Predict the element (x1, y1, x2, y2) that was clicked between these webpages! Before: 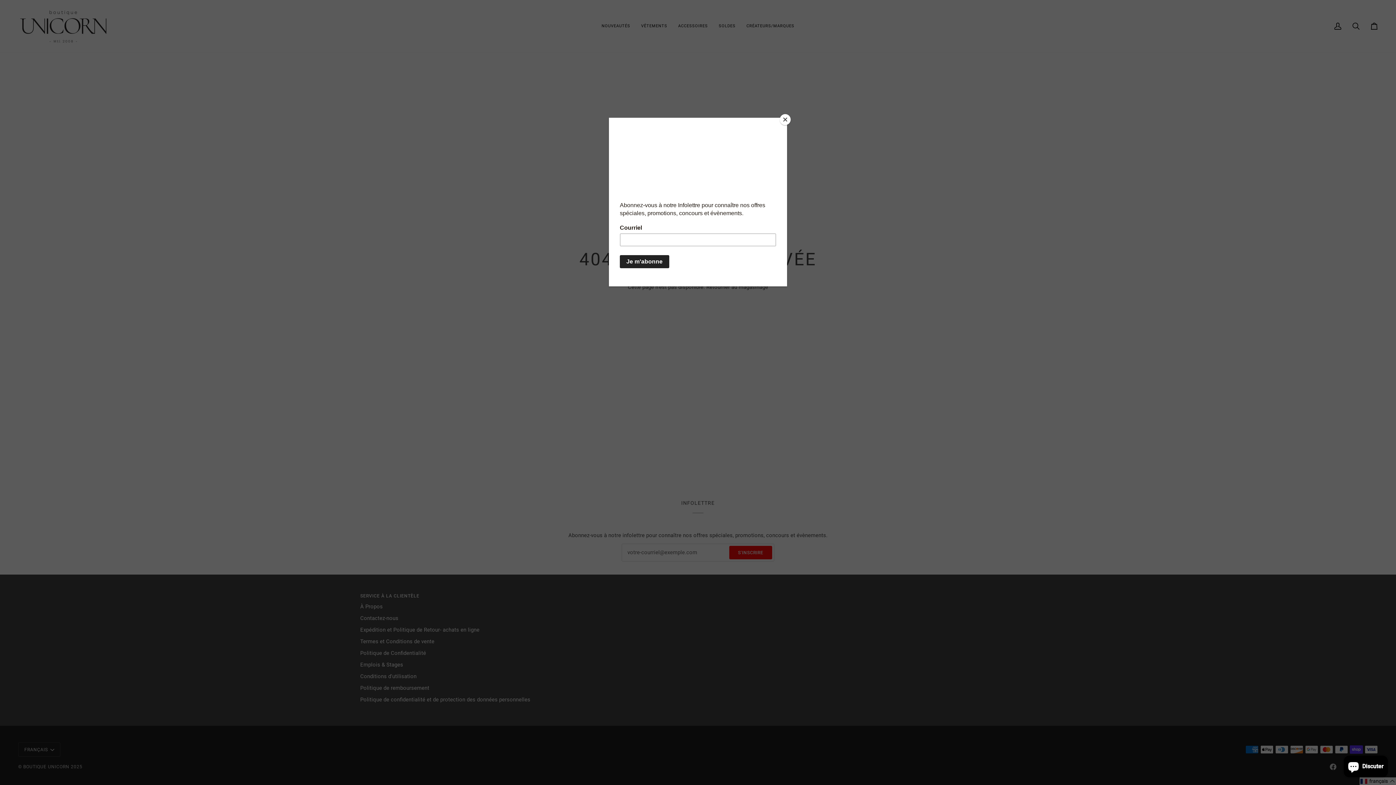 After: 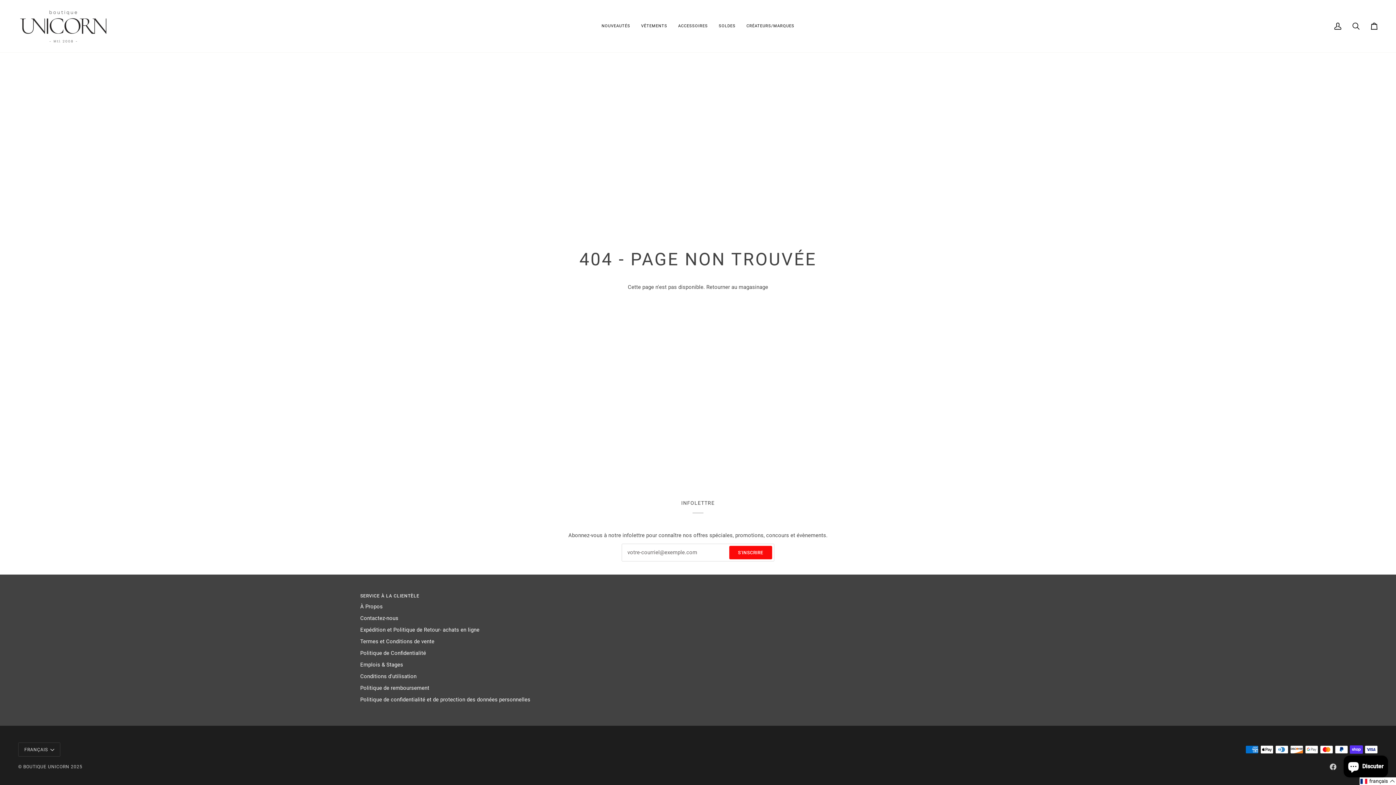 Action: bbox: (780, 114, 790, 125) label: Close